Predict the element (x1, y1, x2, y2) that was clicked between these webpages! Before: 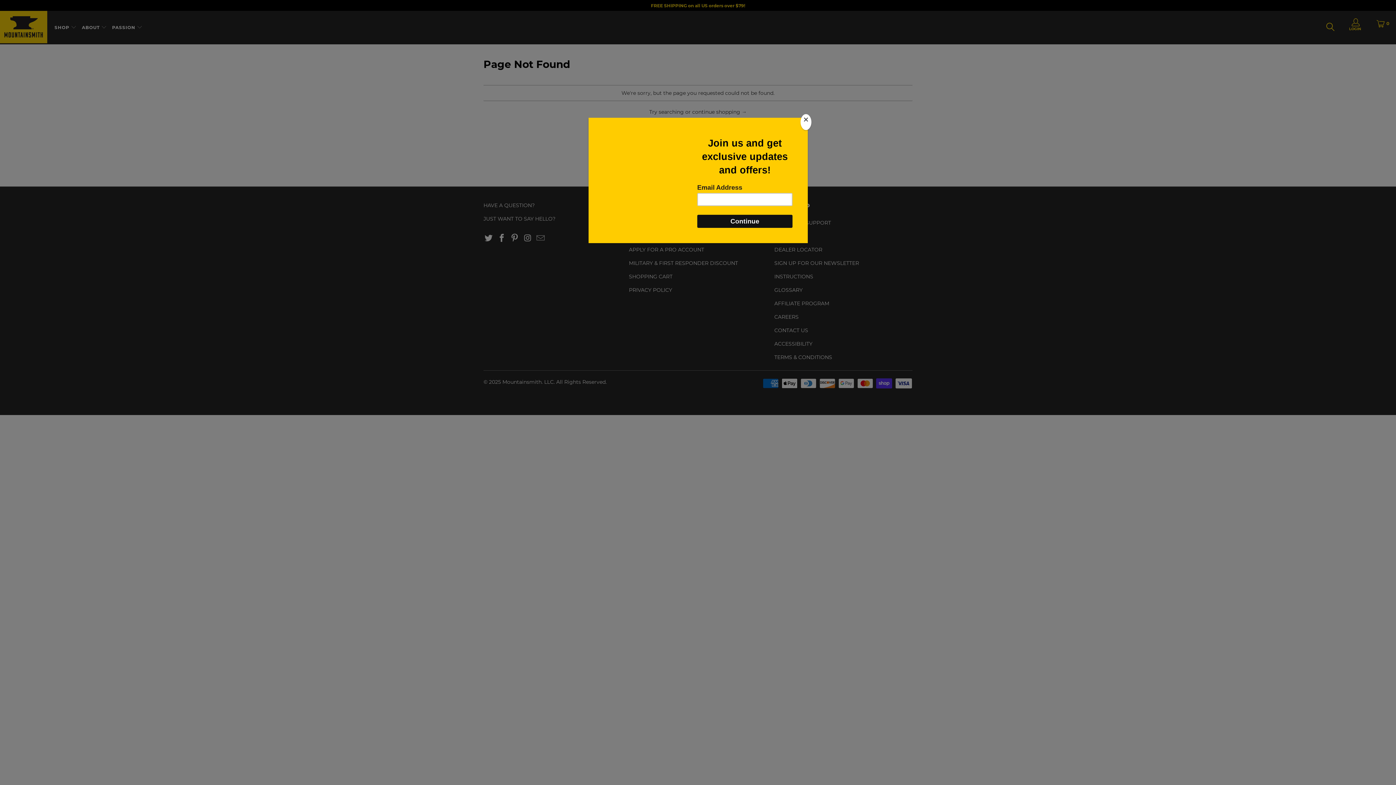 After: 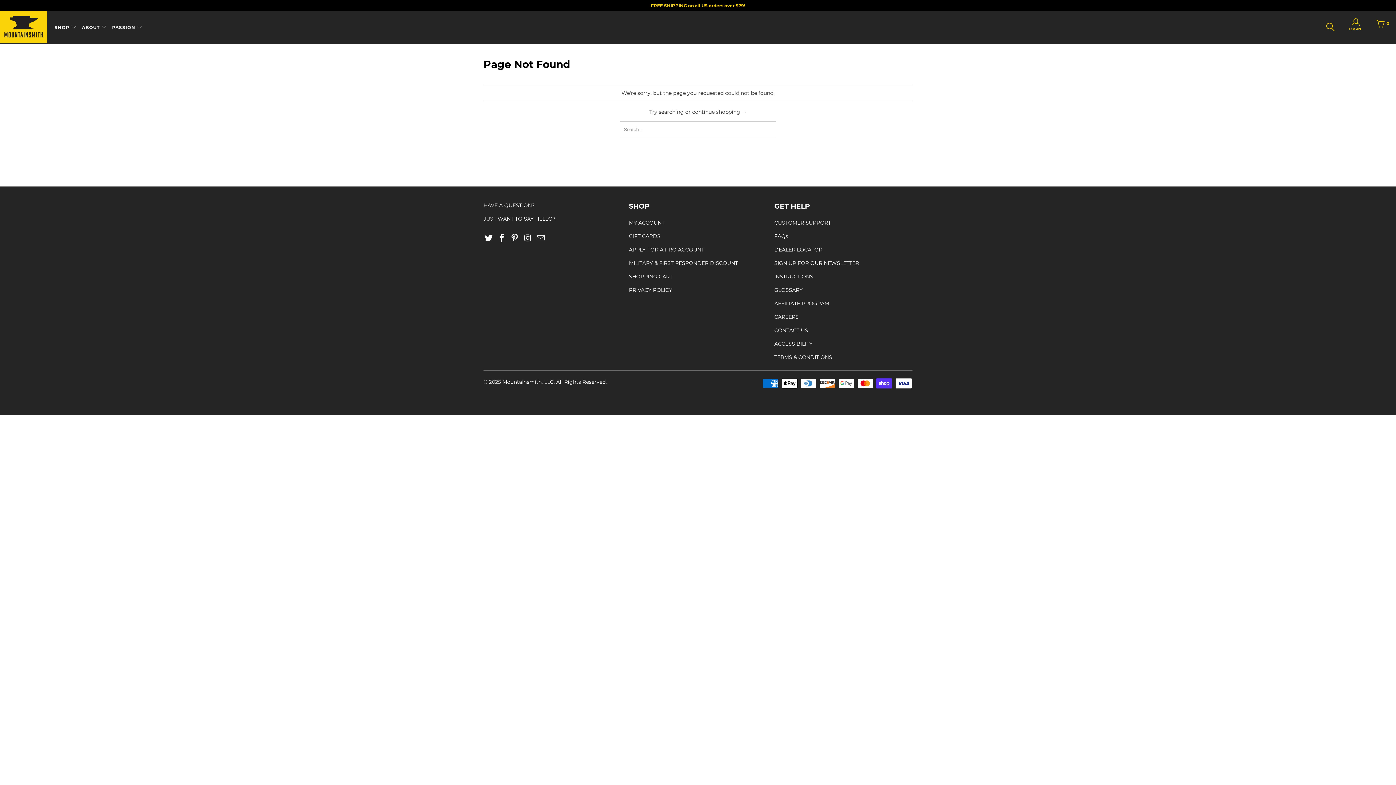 Action: label: Close bbox: (800, 114, 811, 130)